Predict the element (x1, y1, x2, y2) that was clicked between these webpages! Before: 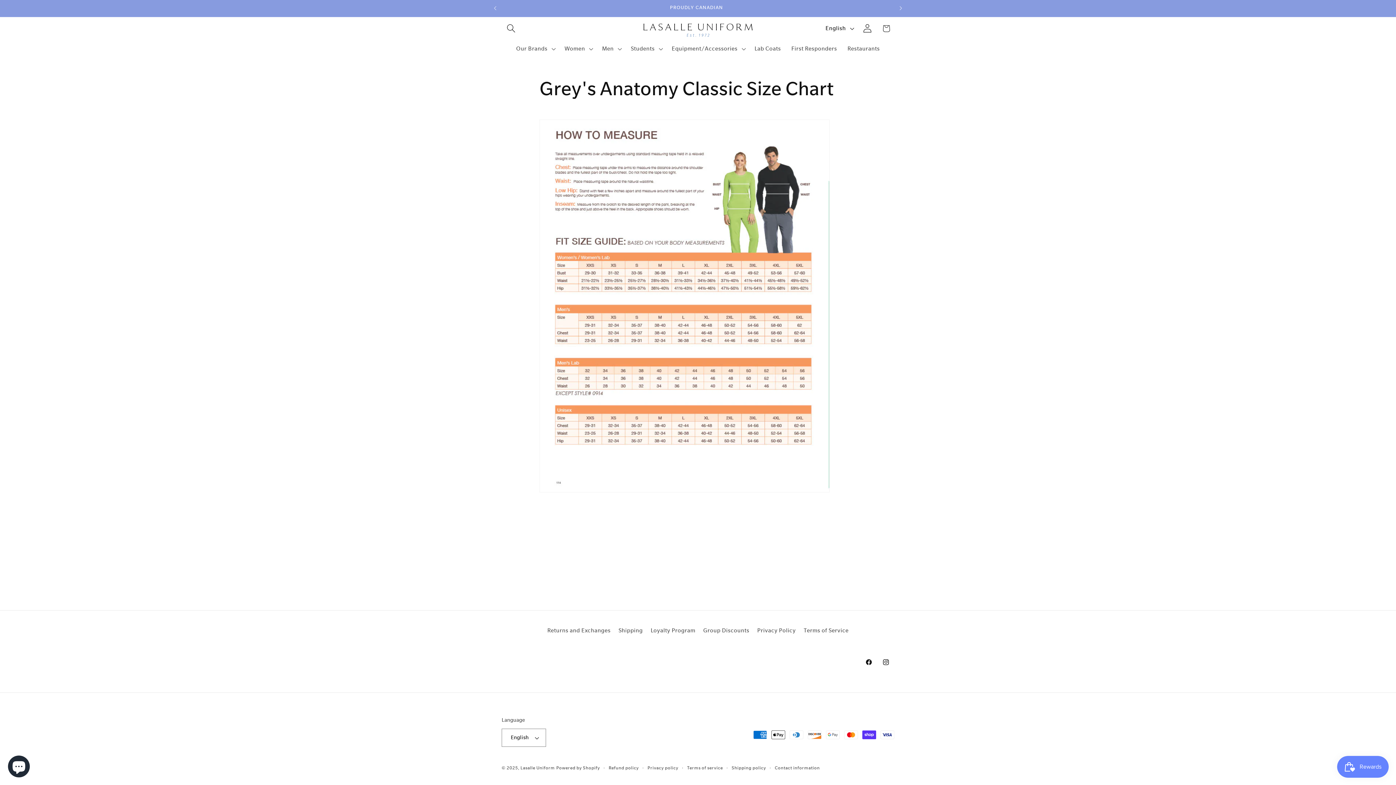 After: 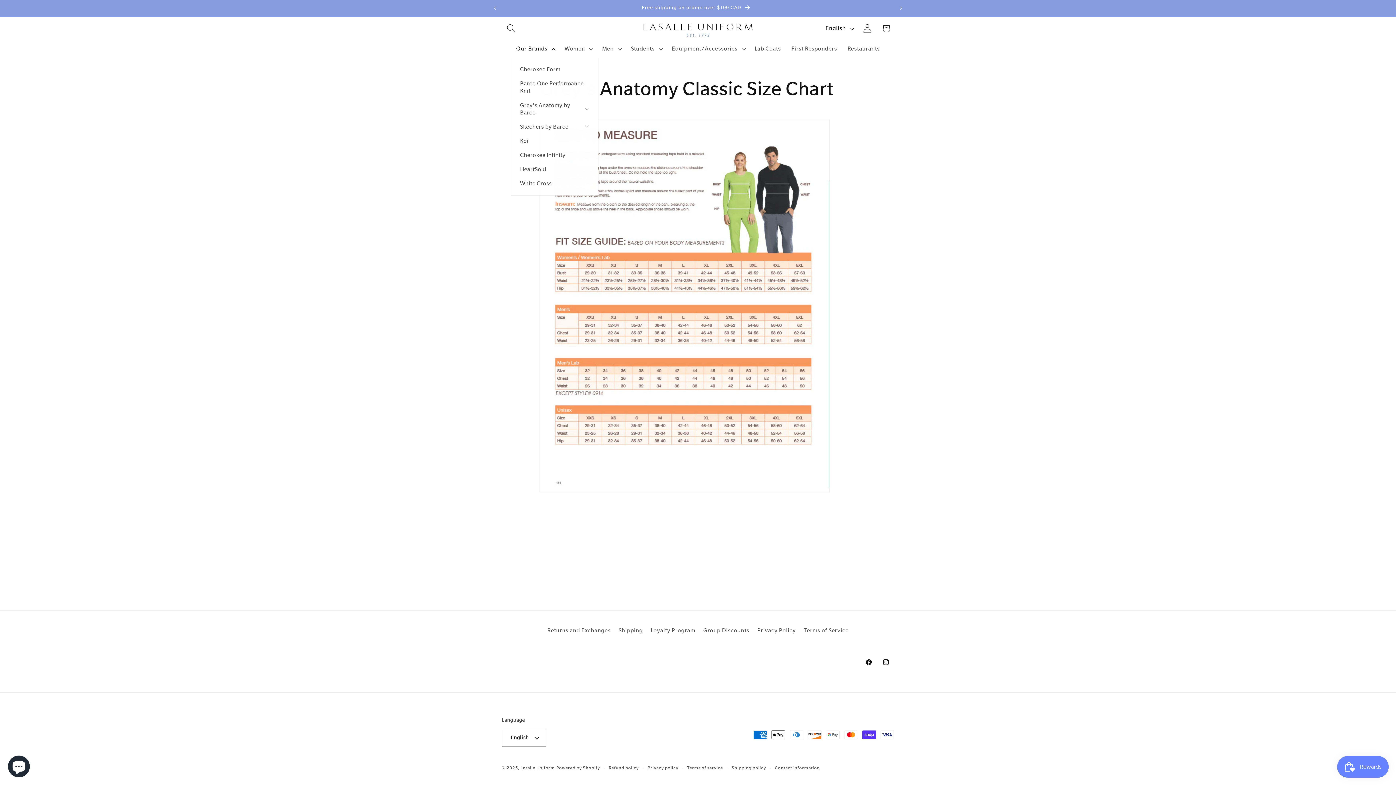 Action: label: Our Brands bbox: (511, 39, 559, 57)